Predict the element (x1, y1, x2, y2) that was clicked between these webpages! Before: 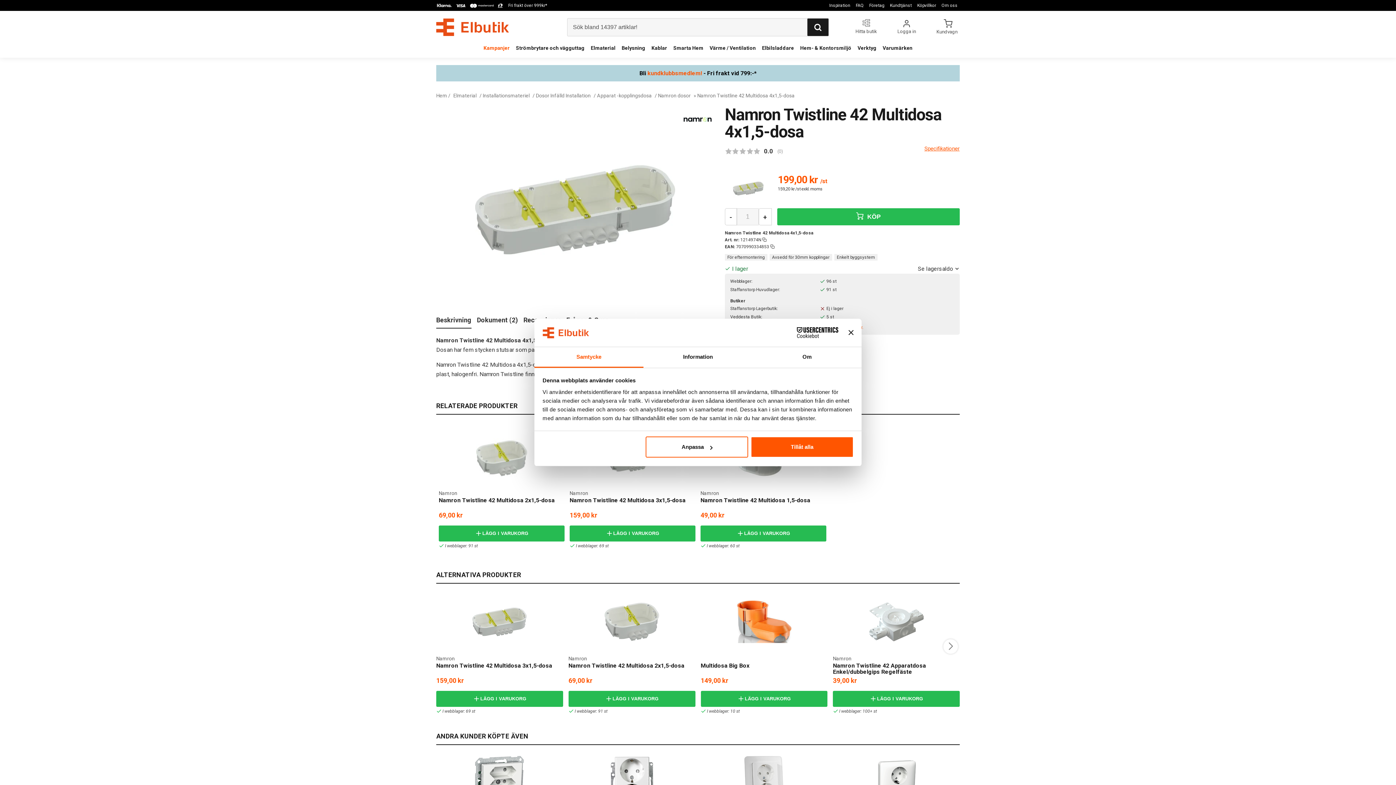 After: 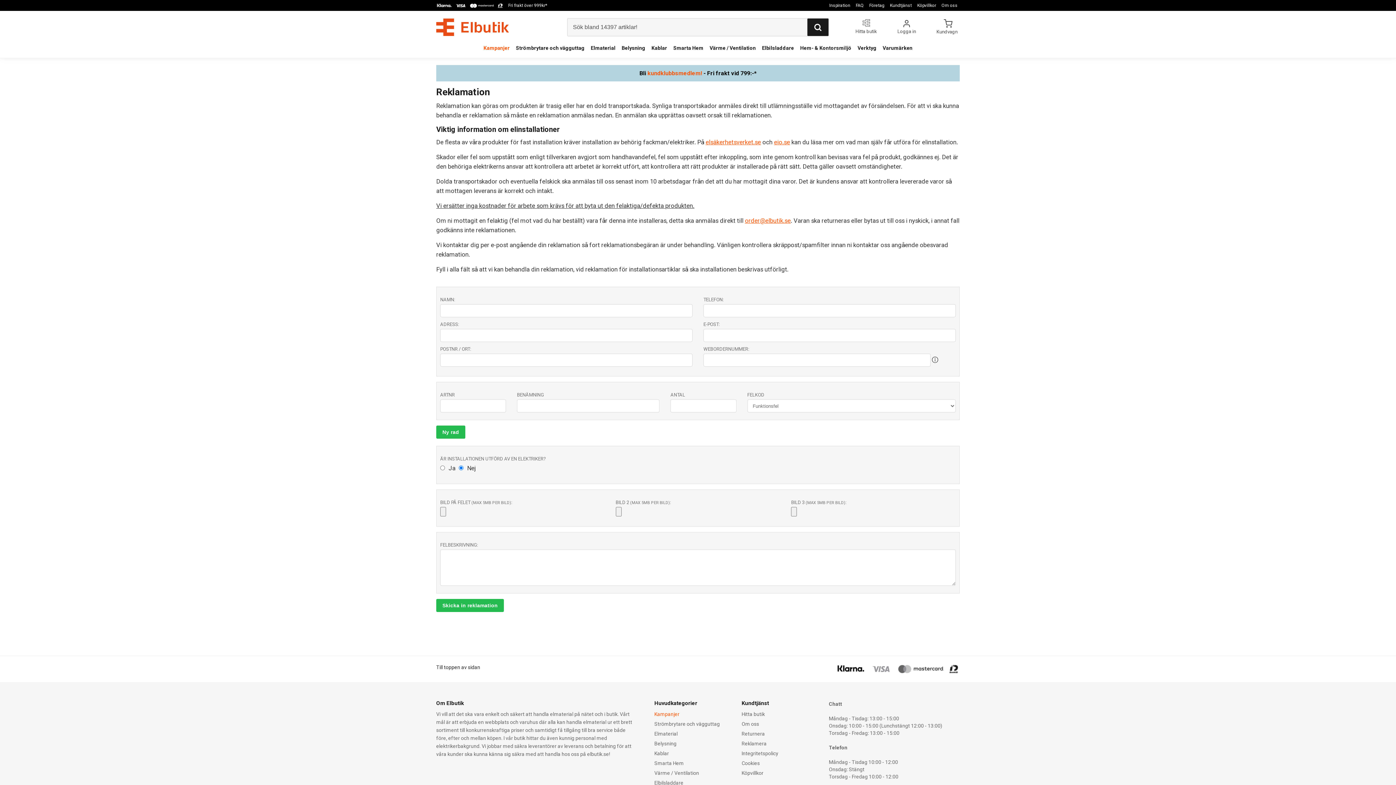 Action: label: Reklamera bbox: (741, 765, 829, 773)